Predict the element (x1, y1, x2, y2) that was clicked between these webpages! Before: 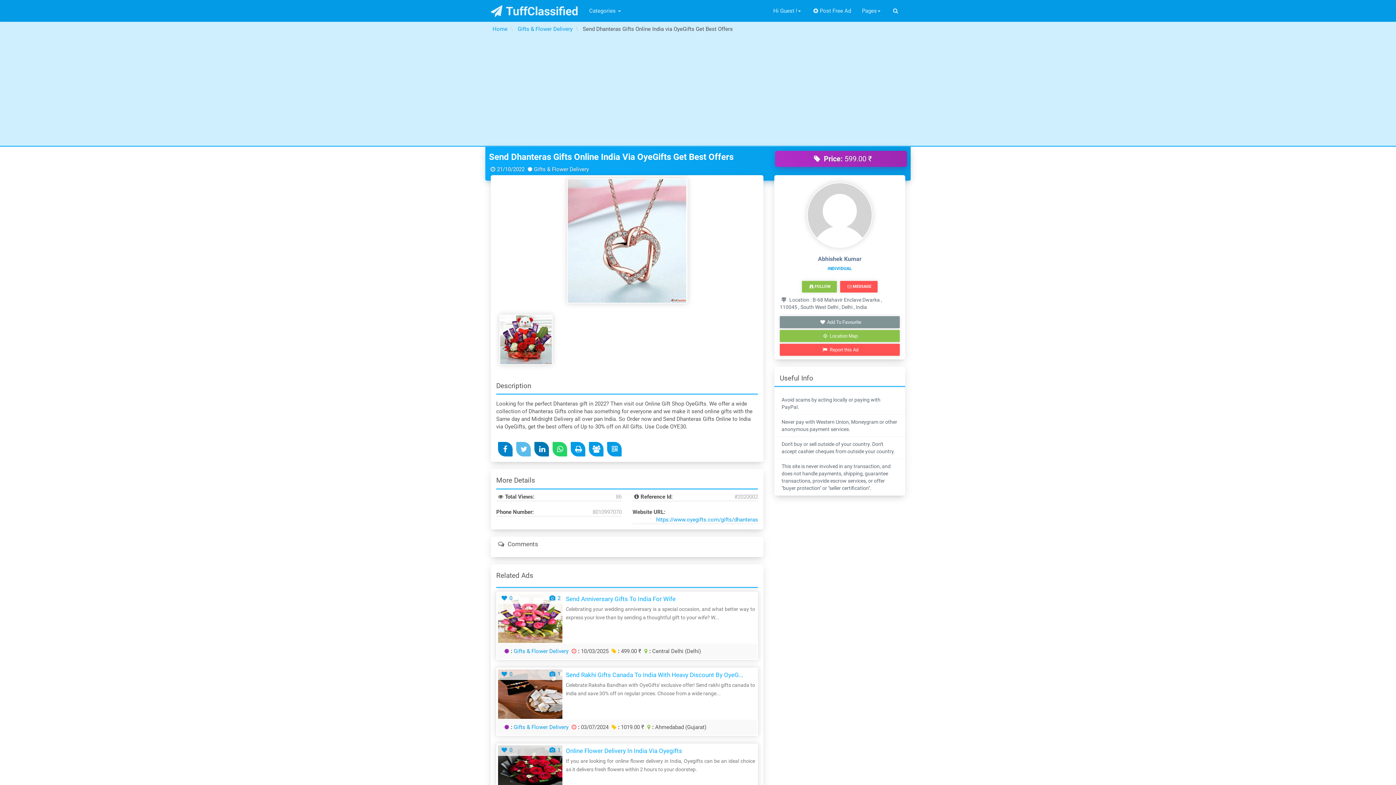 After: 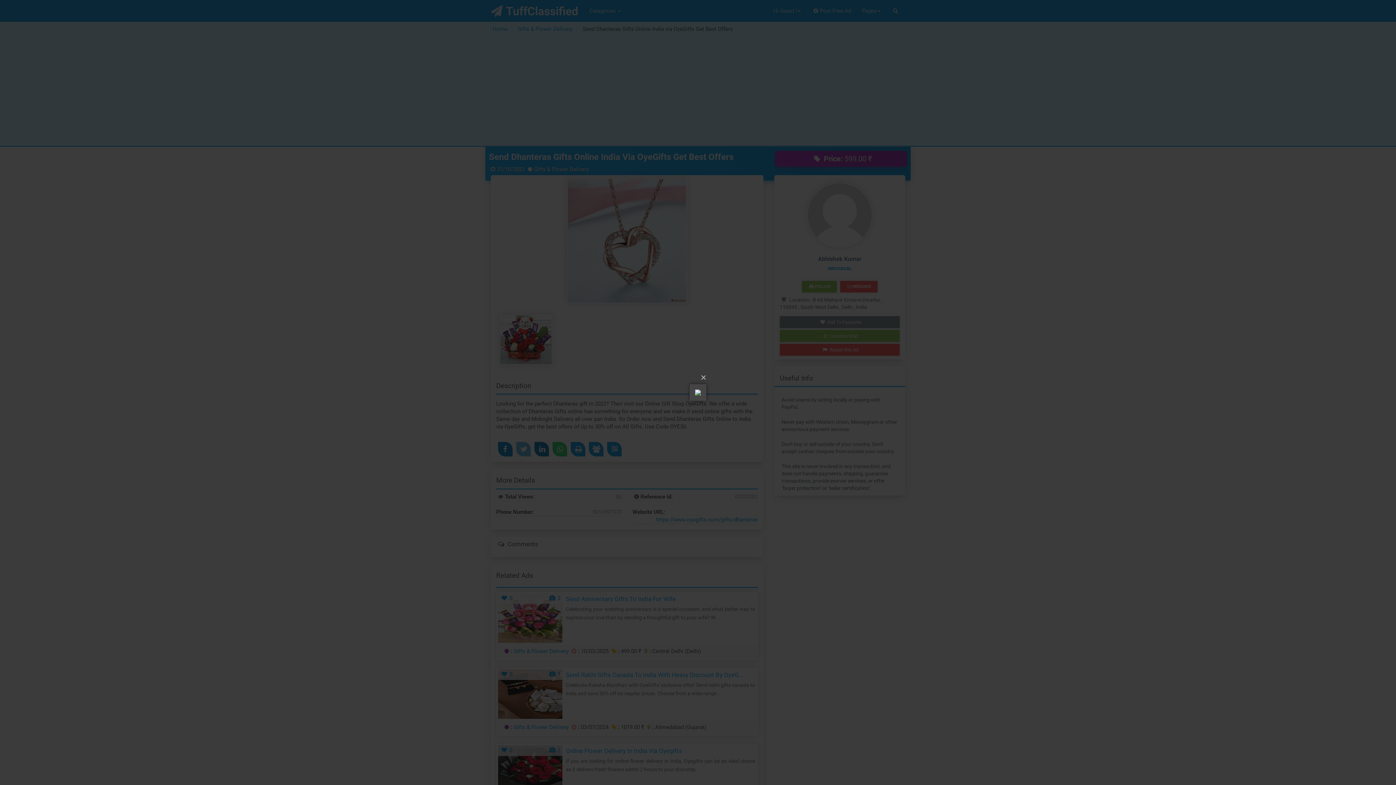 Action: bbox: (607, 442, 621, 456)